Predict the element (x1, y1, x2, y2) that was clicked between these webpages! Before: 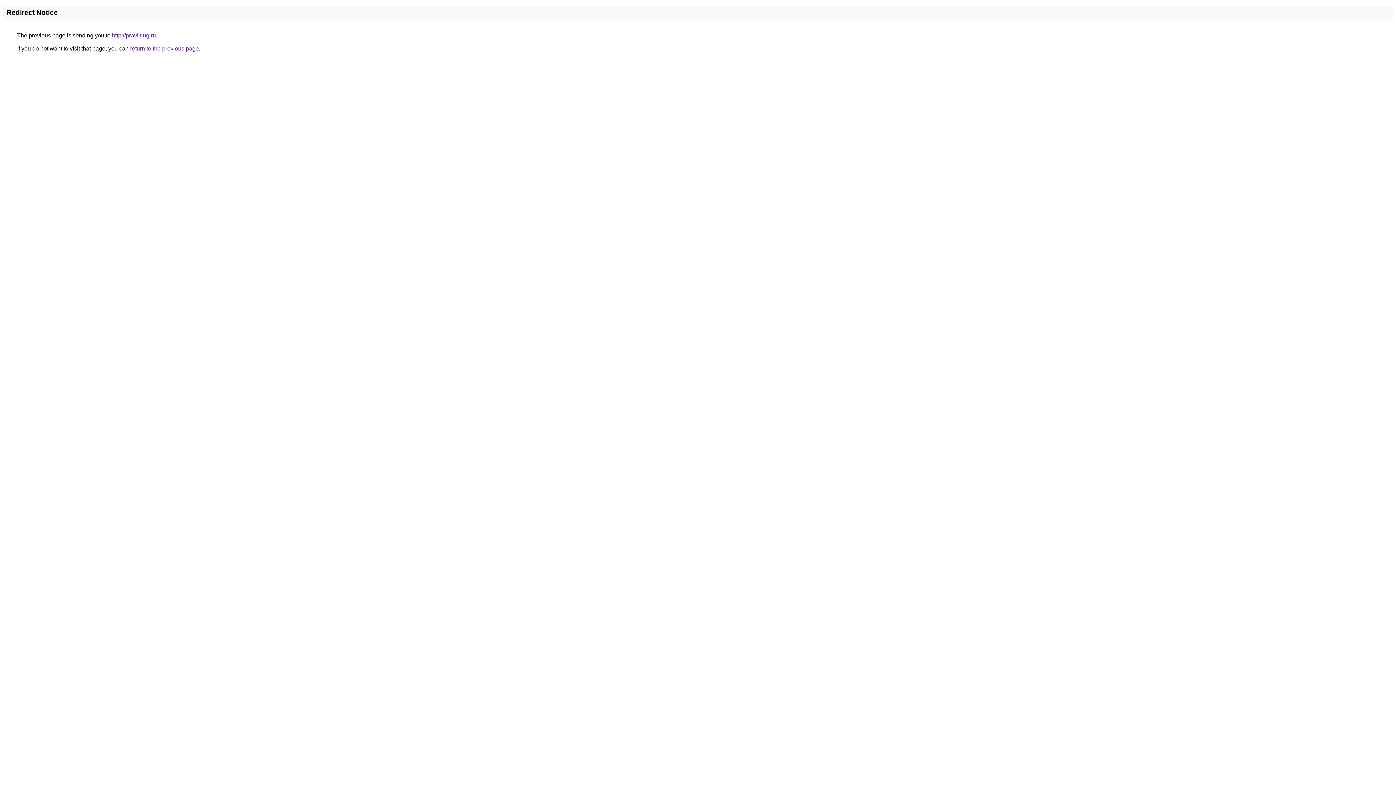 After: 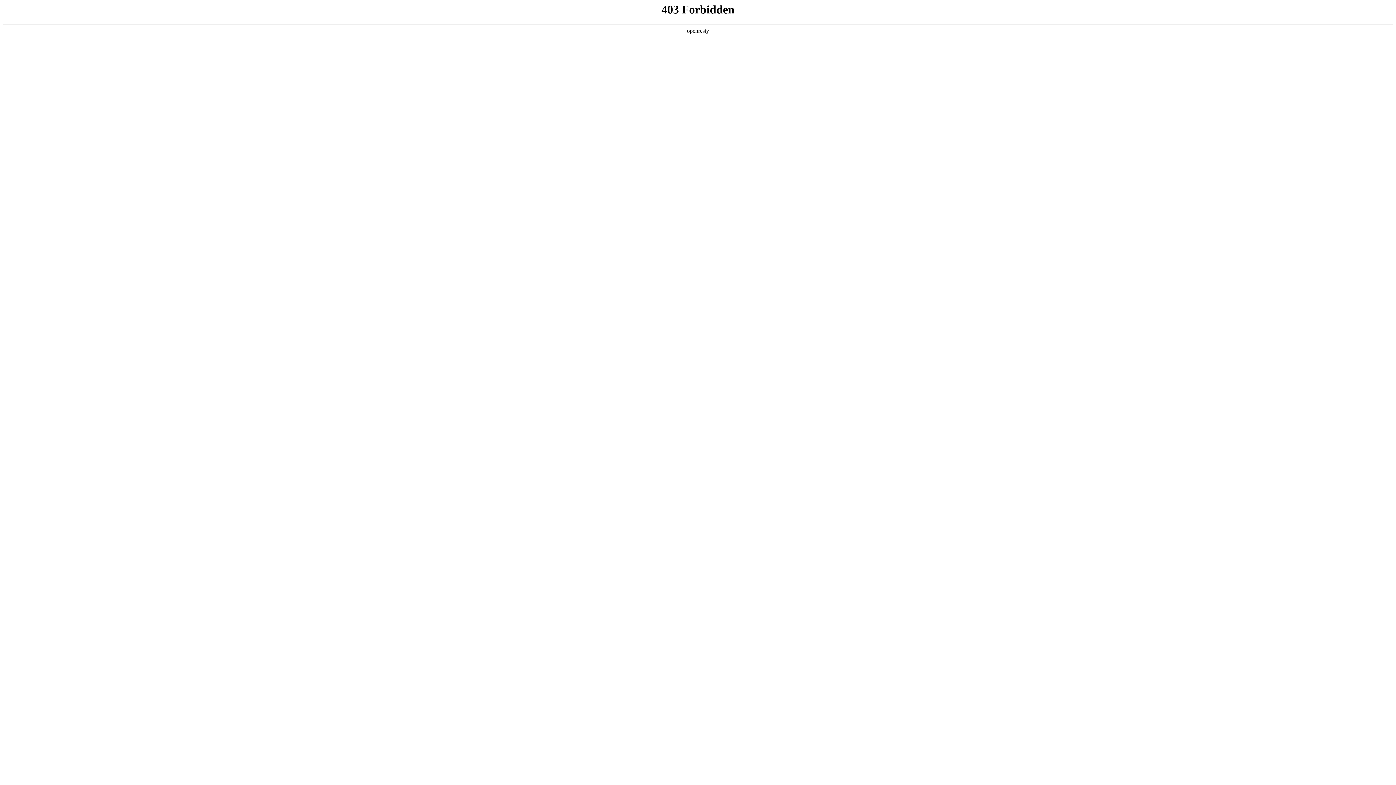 Action: label: http://pravlitlug.ru bbox: (112, 32, 156, 38)